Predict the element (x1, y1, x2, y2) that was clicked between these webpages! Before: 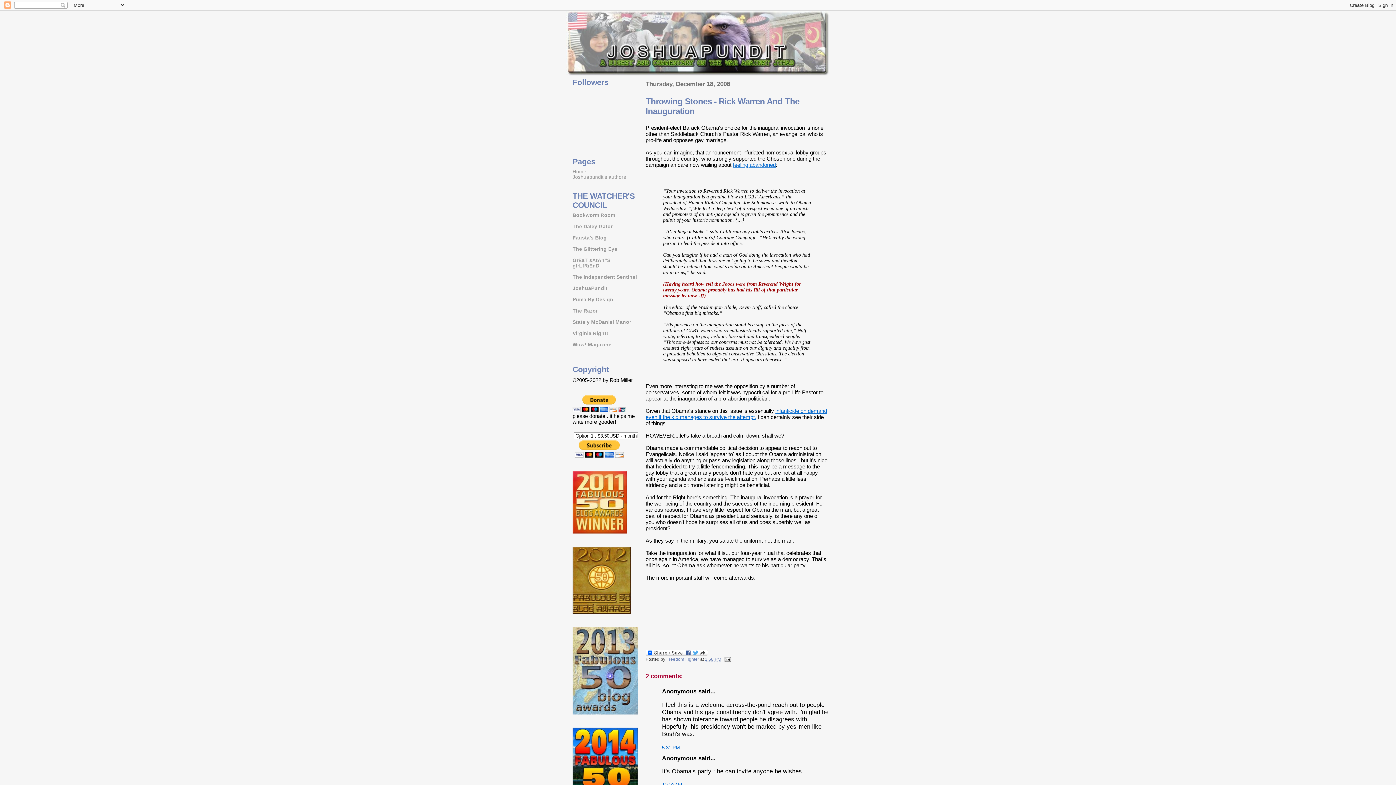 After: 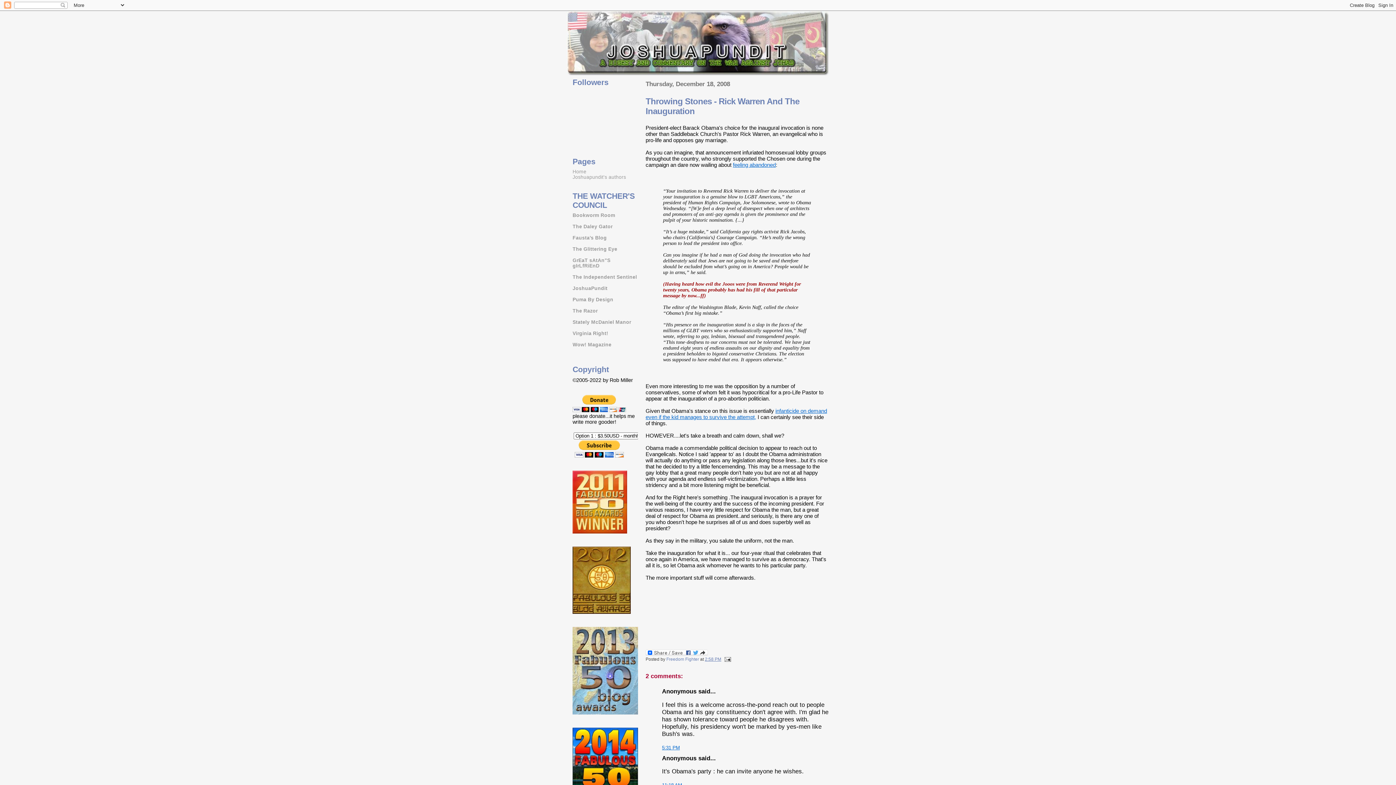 Action: label: 2:58 PM bbox: (705, 657, 721, 662)